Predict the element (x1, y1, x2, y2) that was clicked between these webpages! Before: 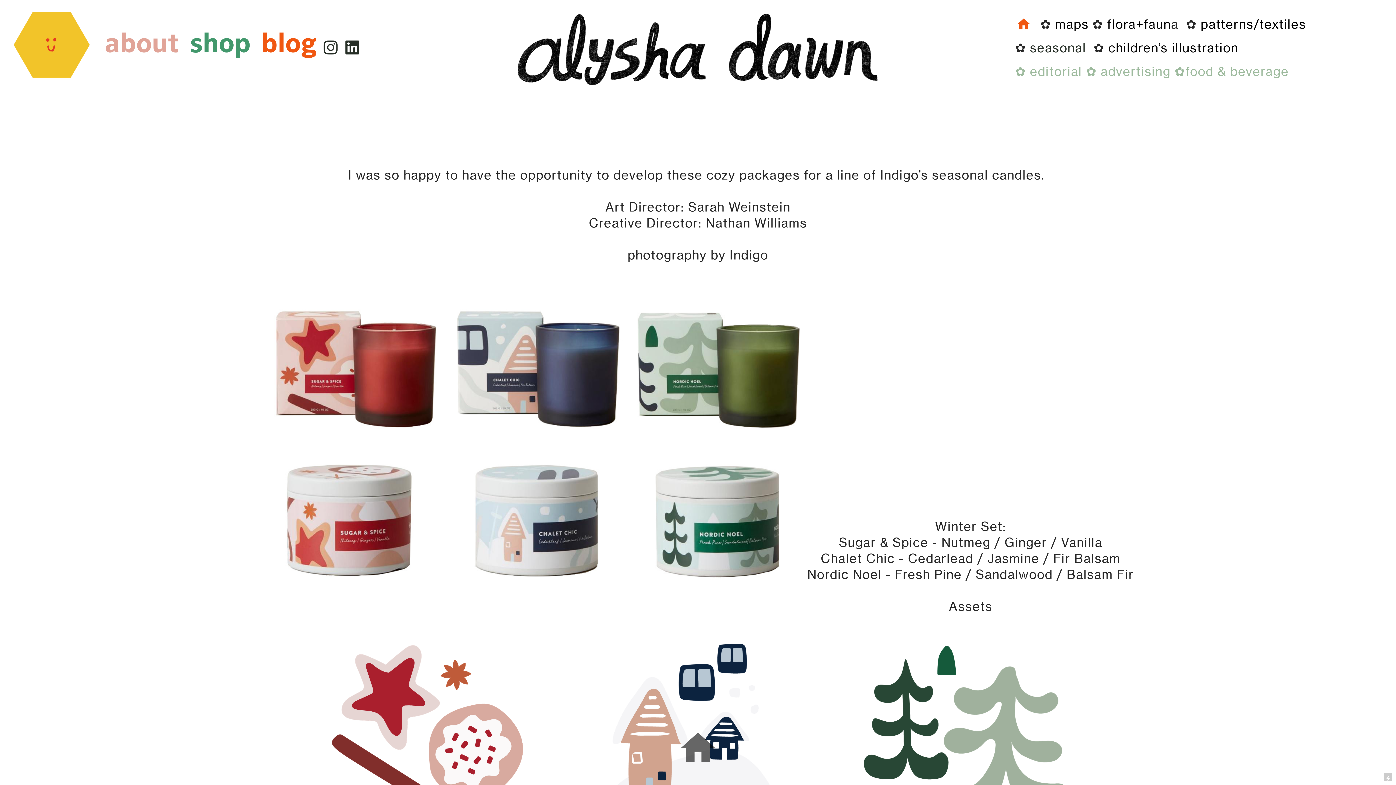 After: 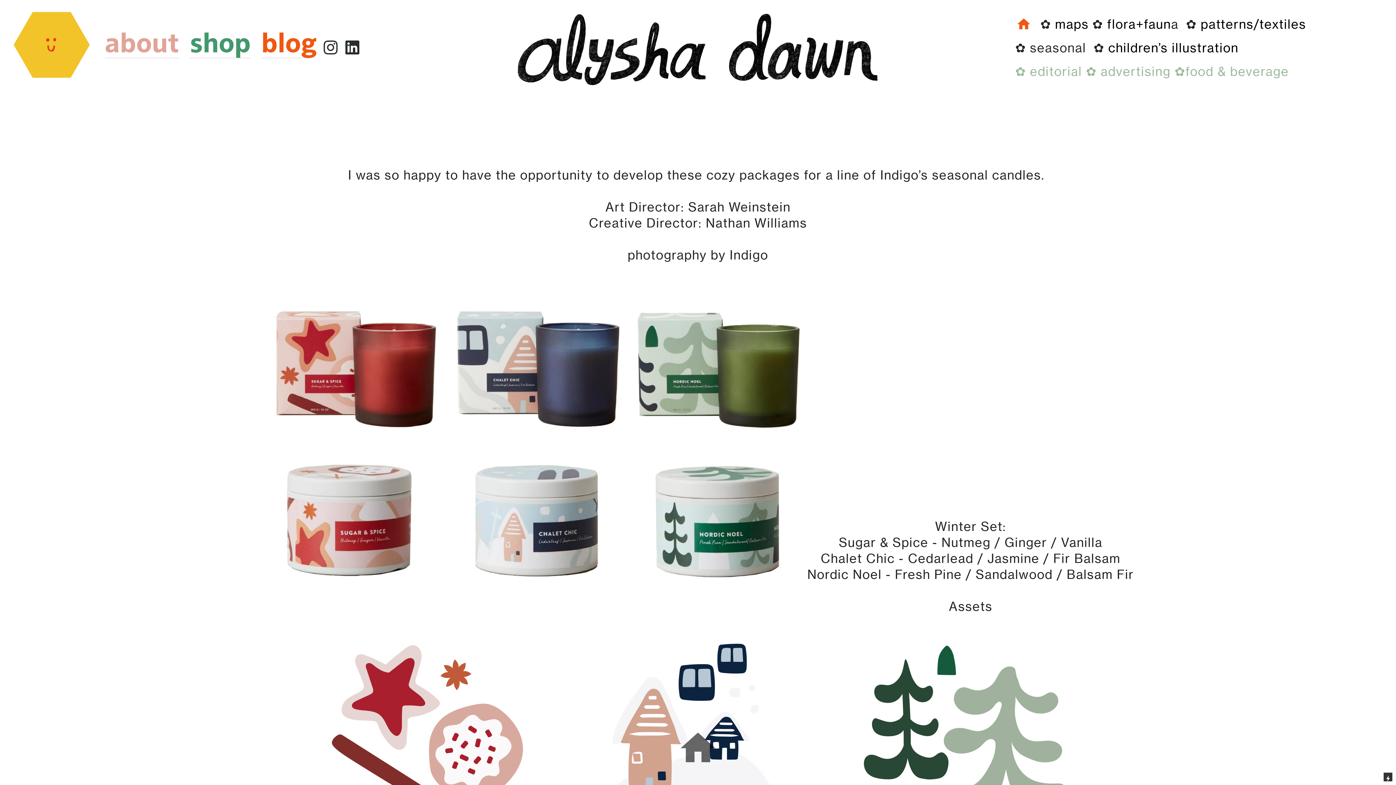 Action: bbox: (1384, 773, 1392, 781)